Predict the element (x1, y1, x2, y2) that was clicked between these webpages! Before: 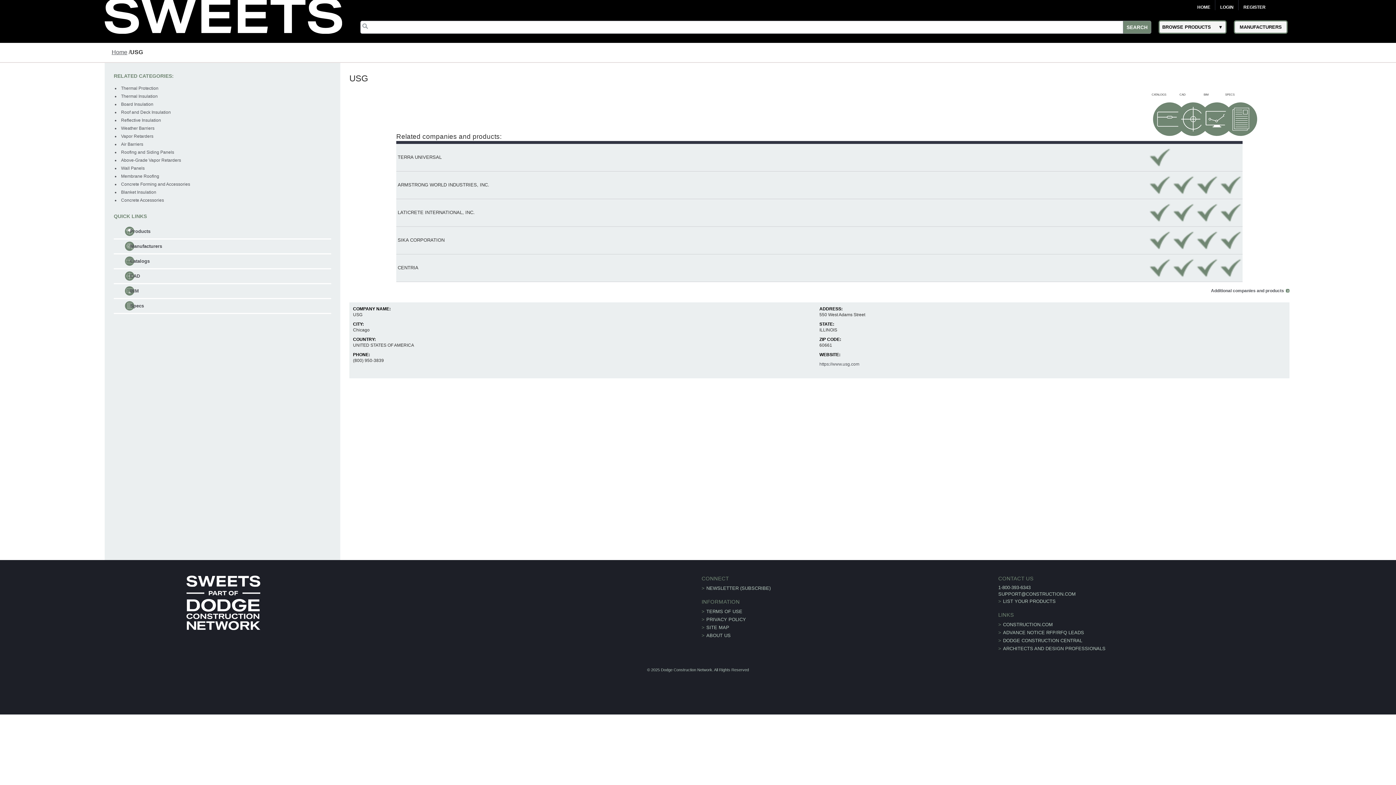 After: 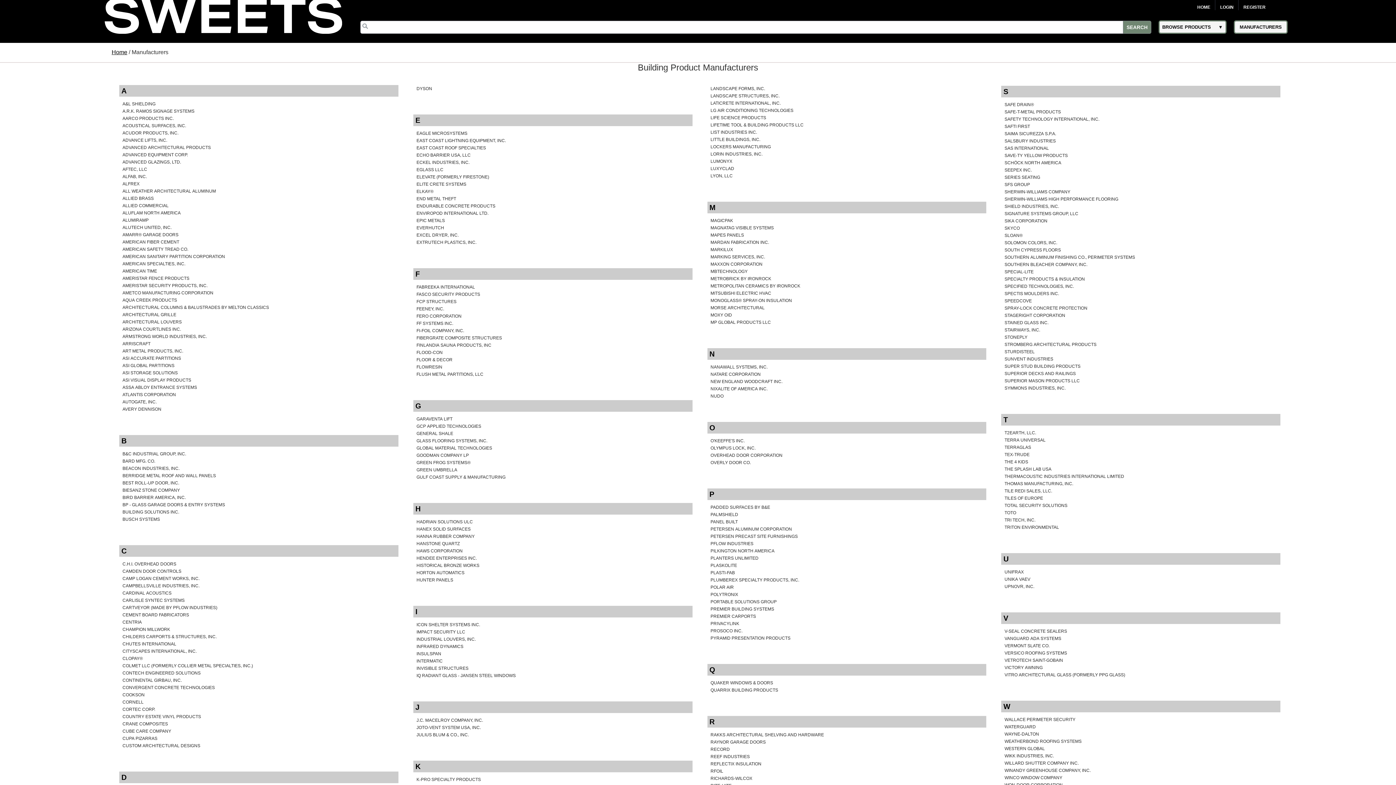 Action: label: MANUFACTURERS bbox: (1234, 23, 1287, 29)